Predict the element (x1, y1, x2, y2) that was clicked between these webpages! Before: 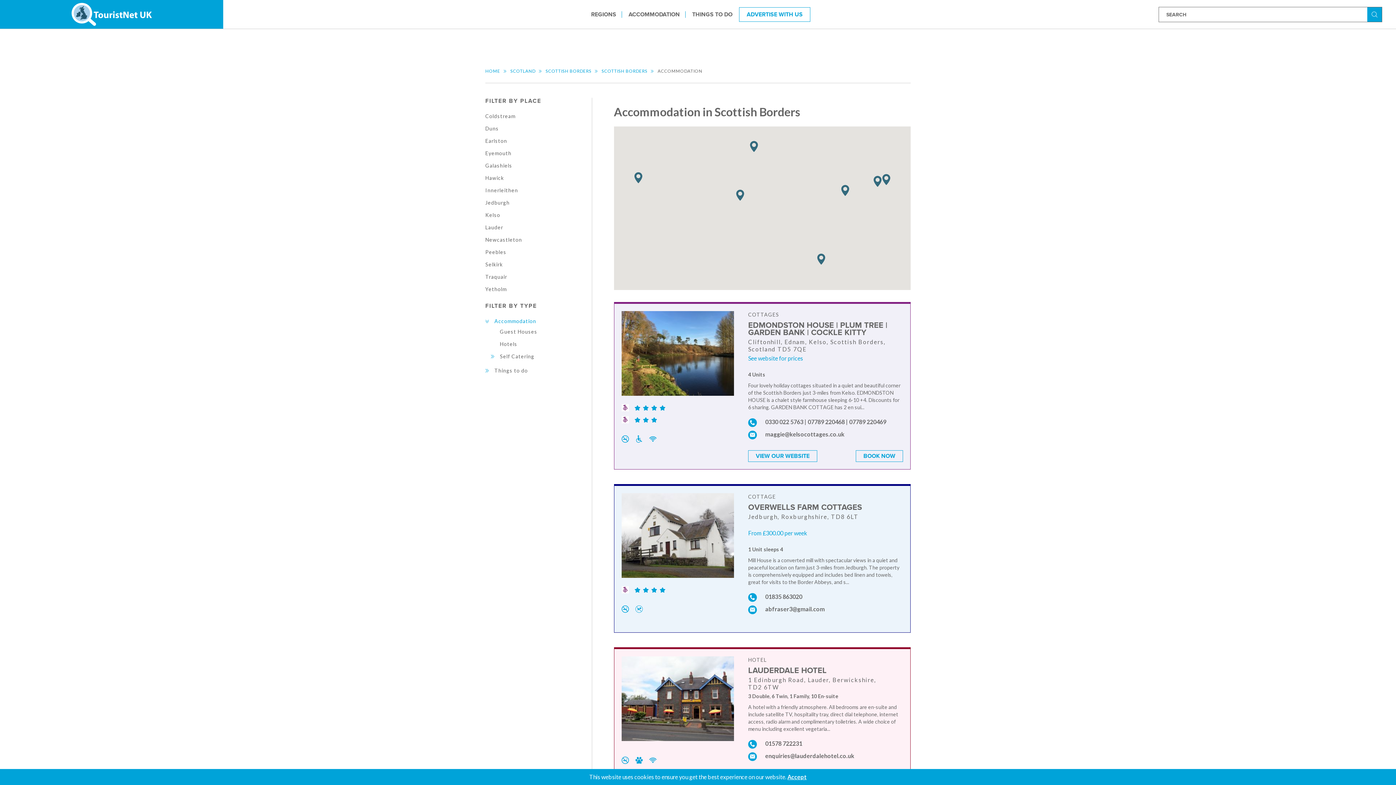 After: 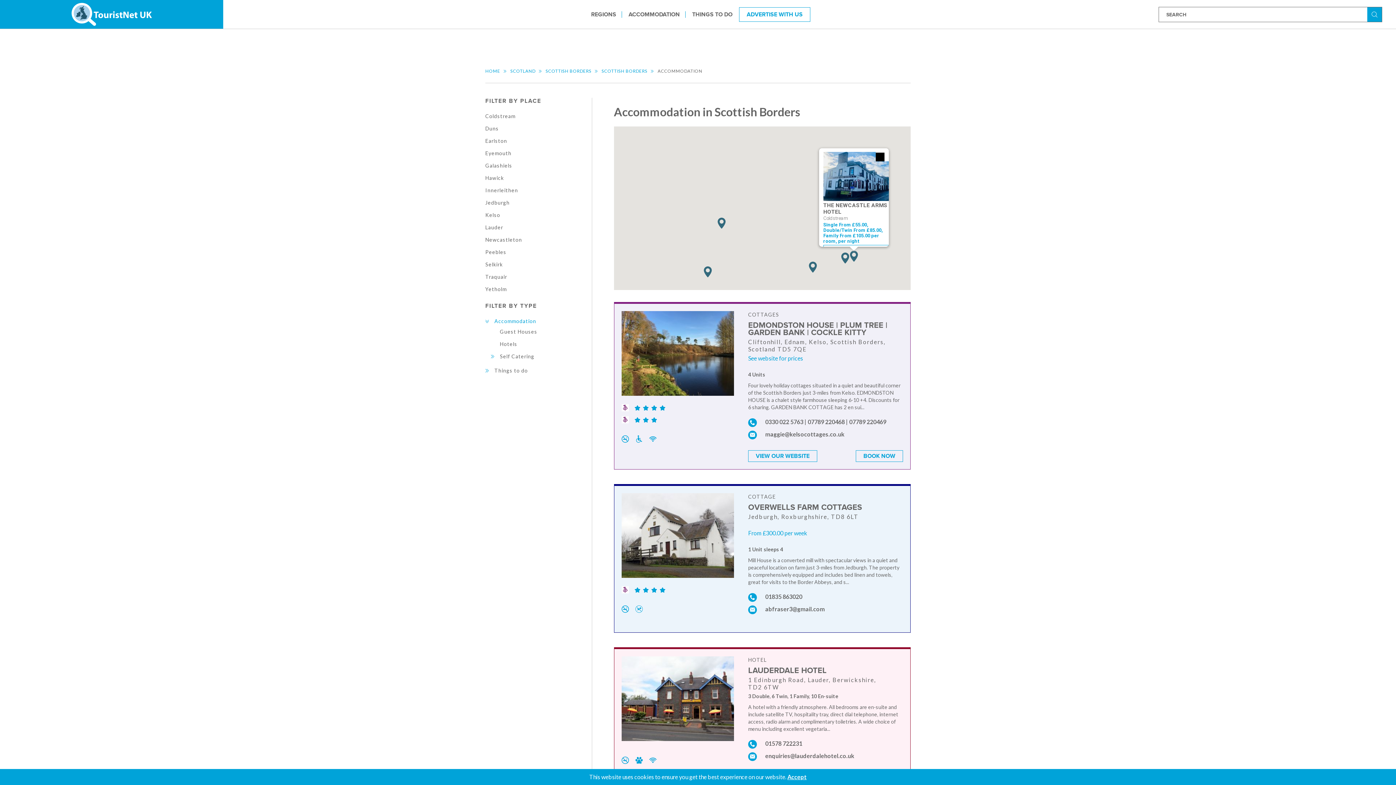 Action: bbox: (882, 174, 890, 185) label: THE NEWCASTLE ARMS HOTEL